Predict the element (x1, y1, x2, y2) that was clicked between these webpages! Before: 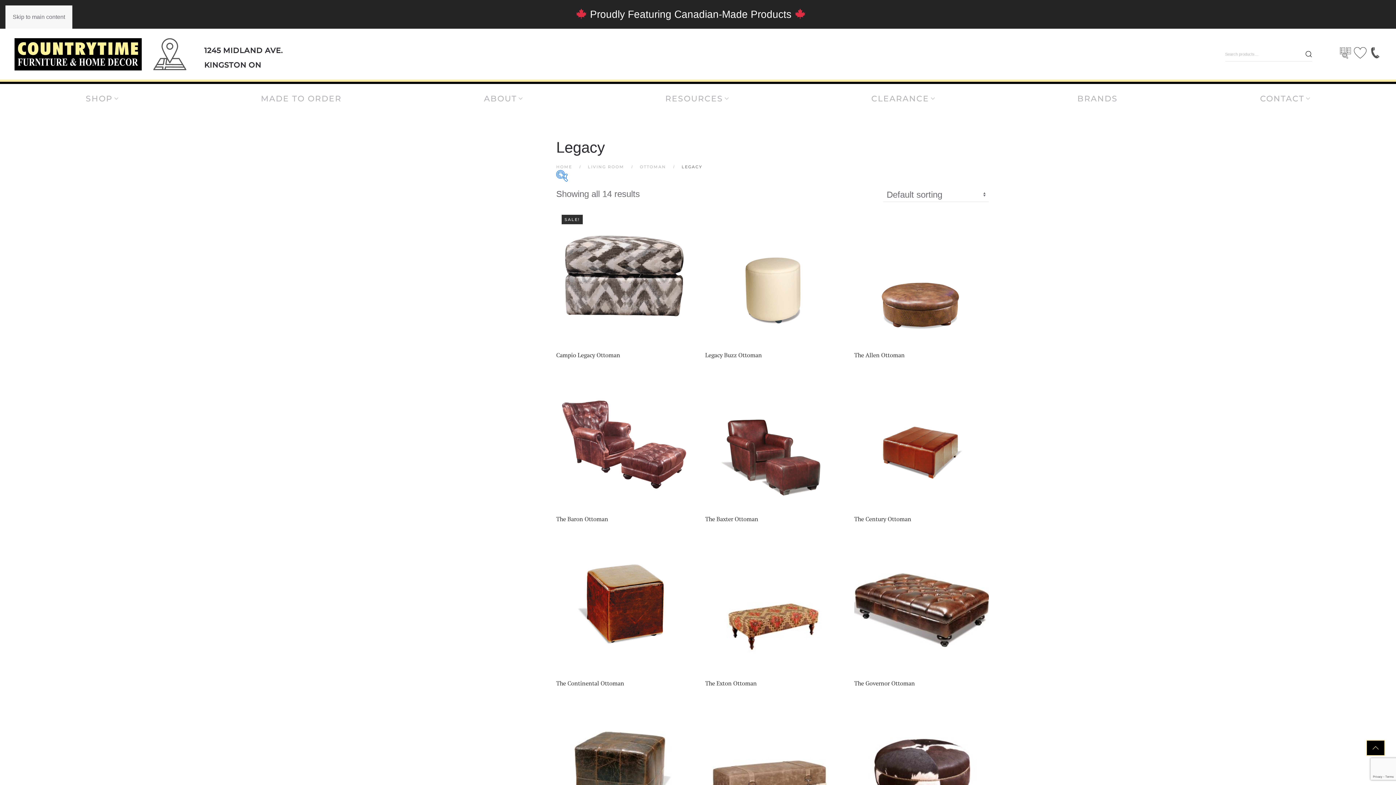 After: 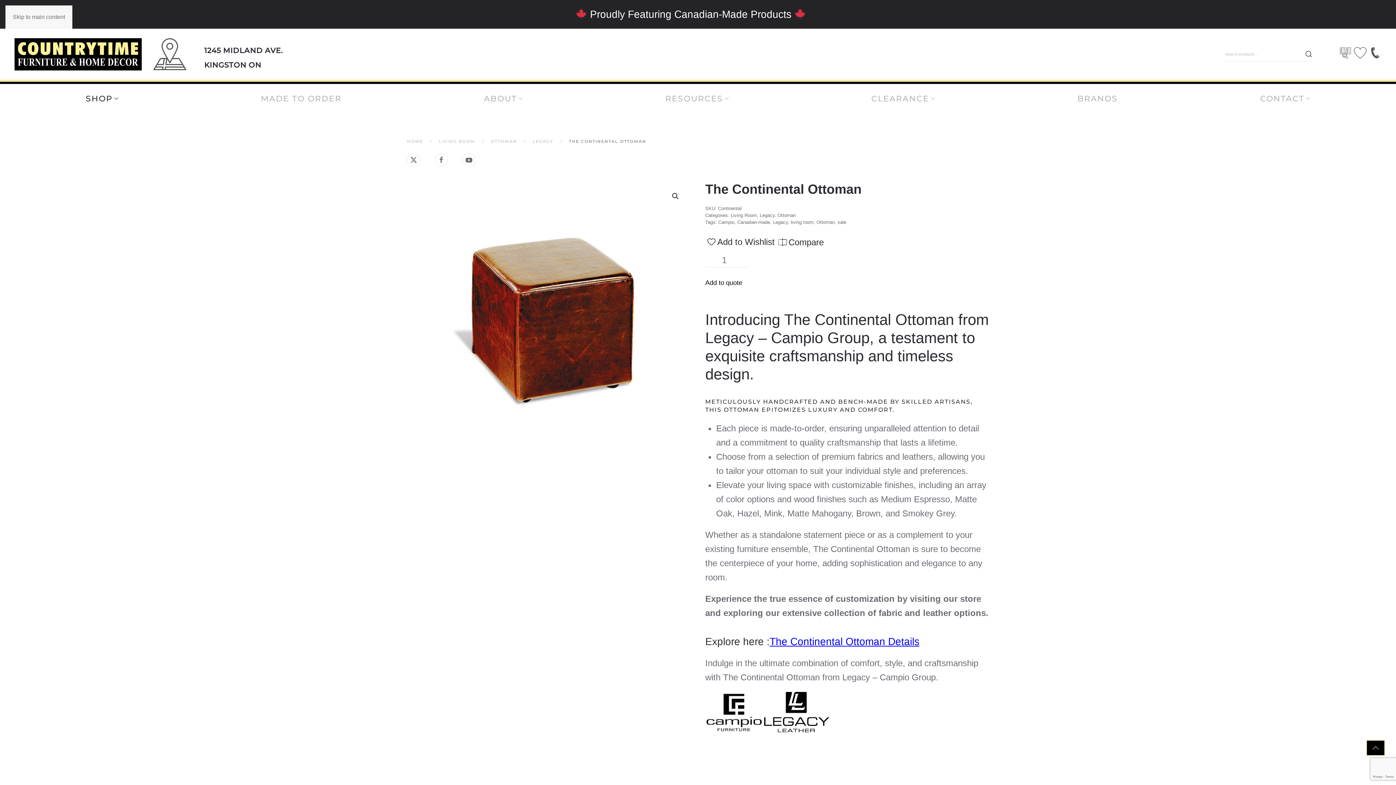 Action: bbox: (556, 537, 690, 687) label: The Continental Ottoman